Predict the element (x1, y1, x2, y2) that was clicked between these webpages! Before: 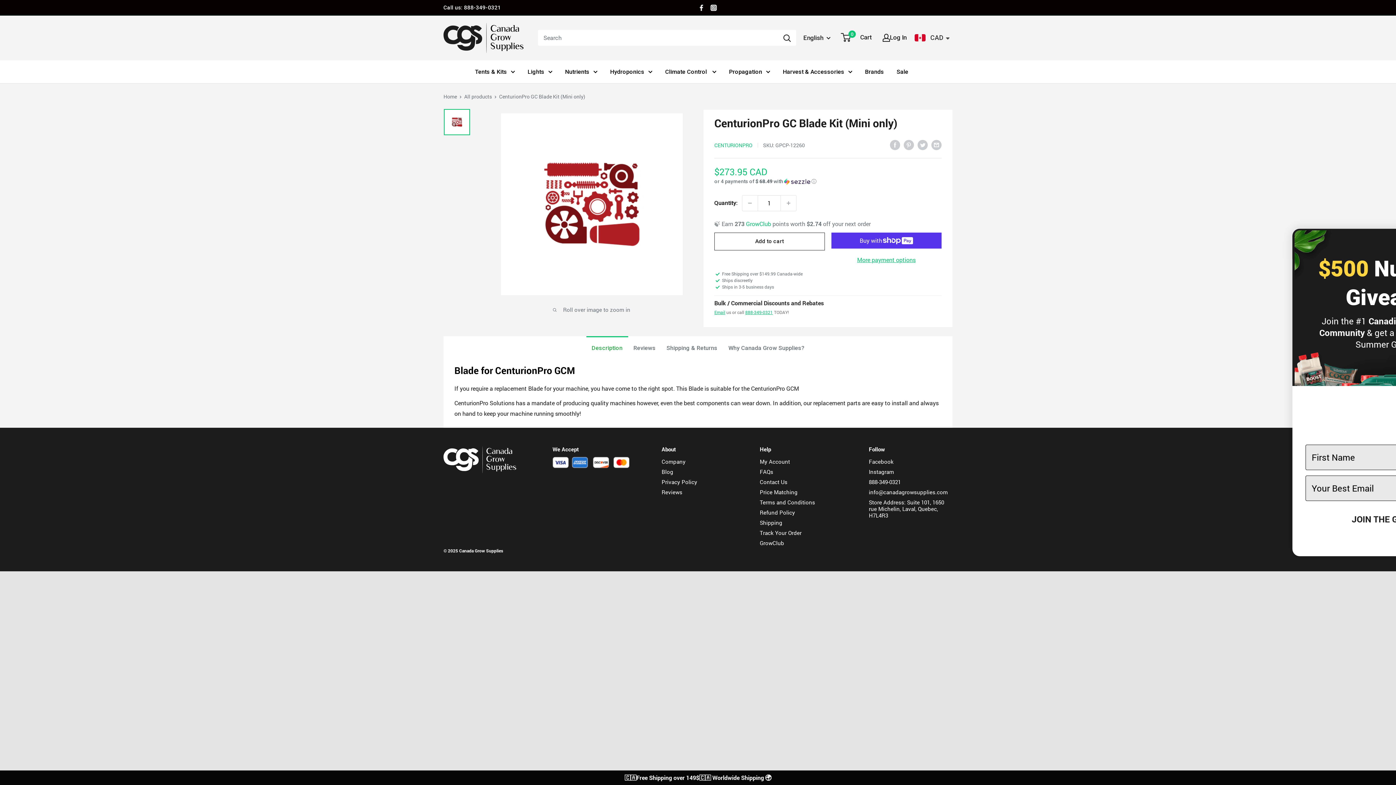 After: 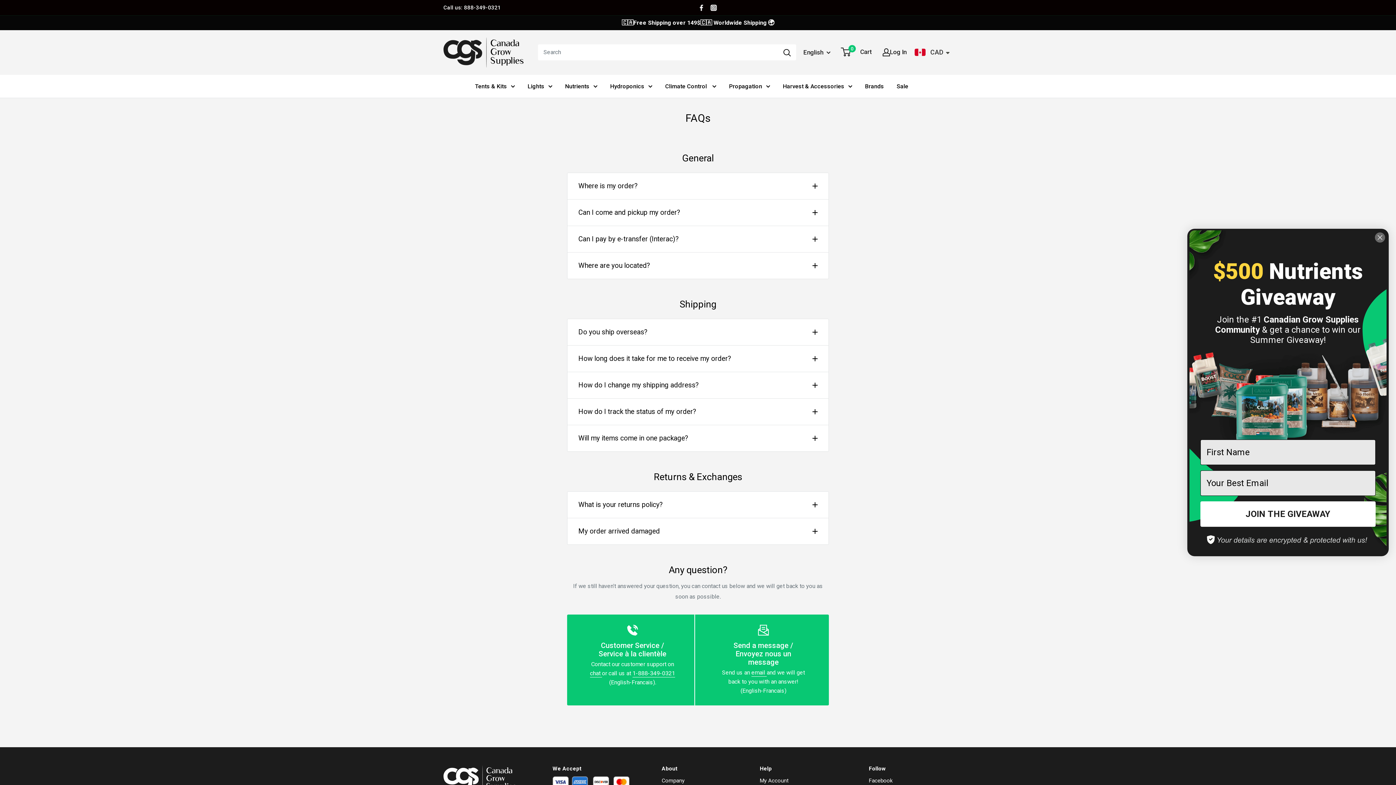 Action: bbox: (760, 466, 843, 477) label: FAQs